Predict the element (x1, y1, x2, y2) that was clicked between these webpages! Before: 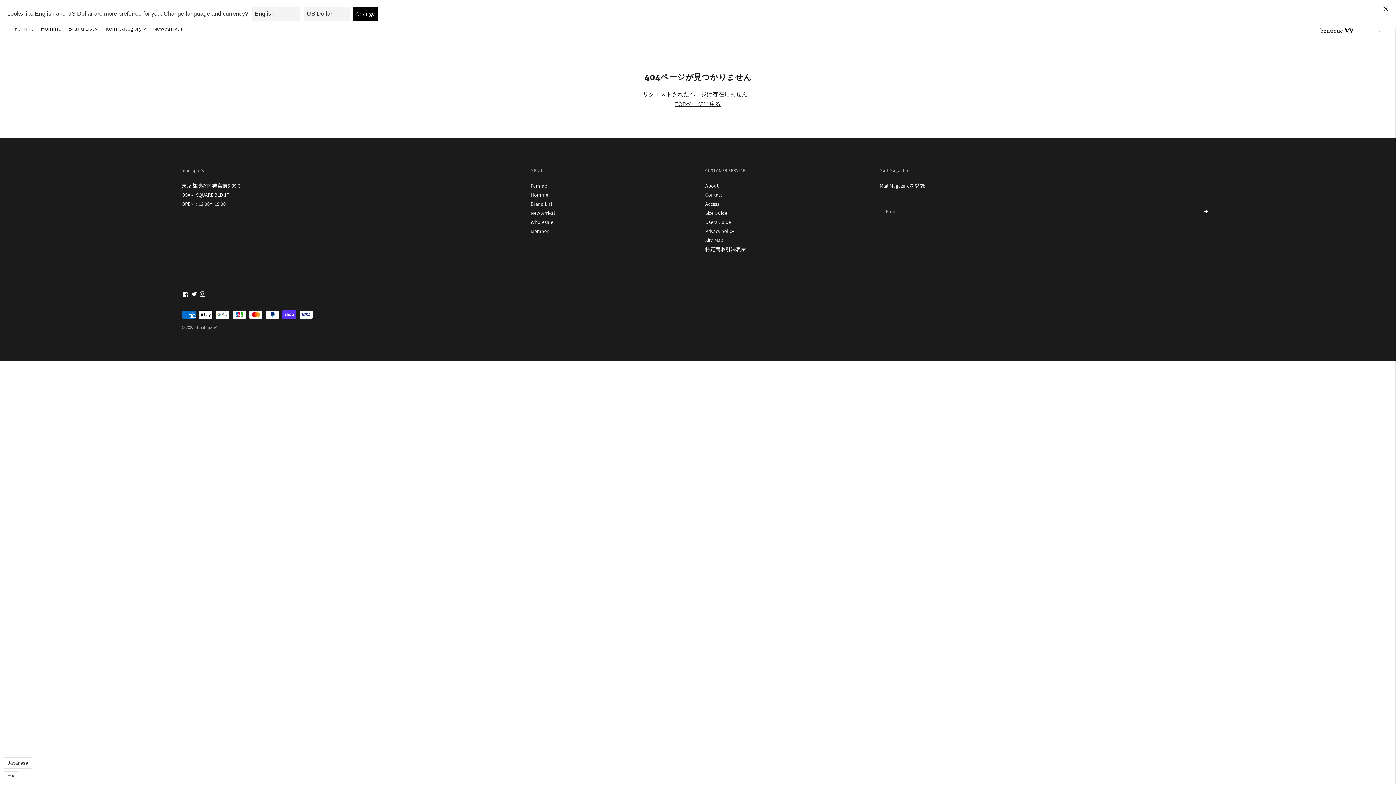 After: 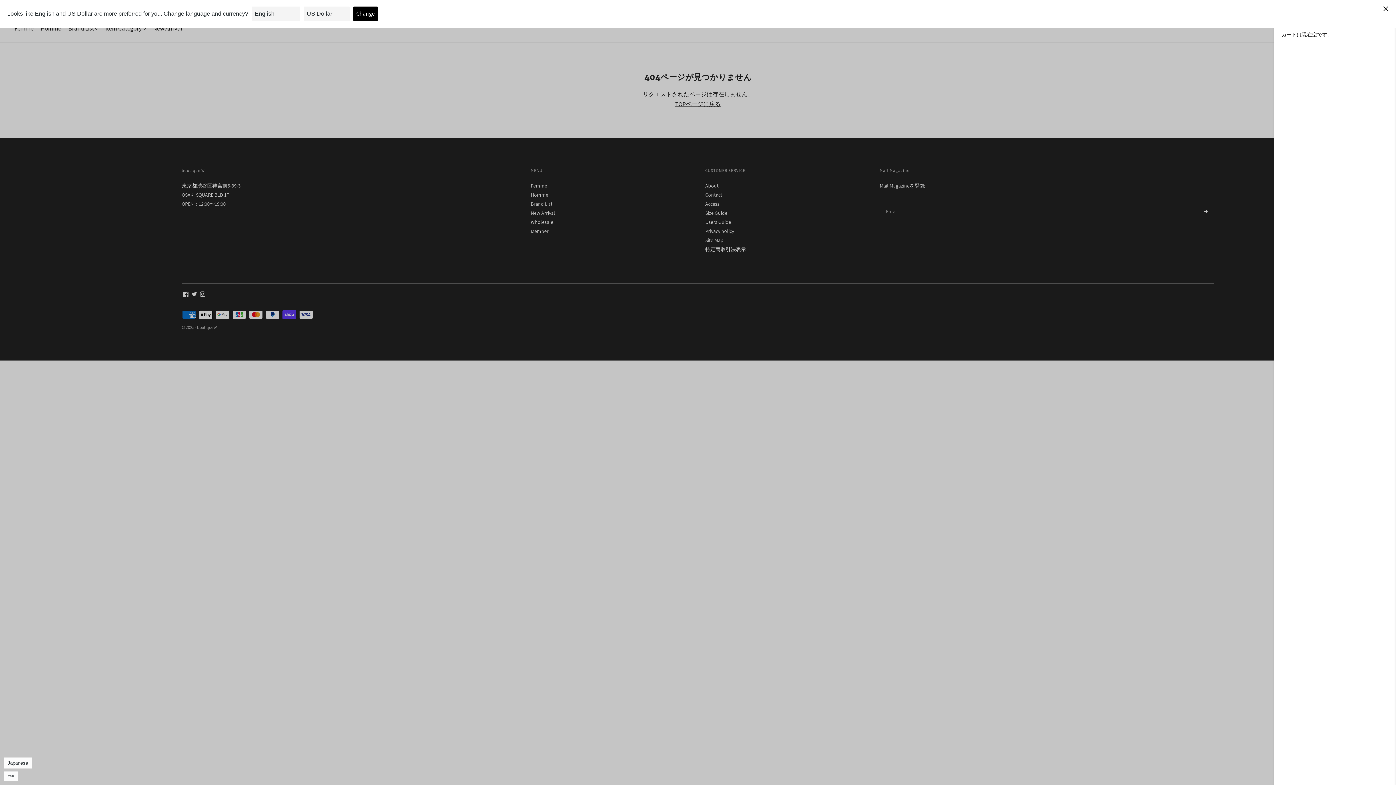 Action: bbox: (1371, 20, 1381, 36)